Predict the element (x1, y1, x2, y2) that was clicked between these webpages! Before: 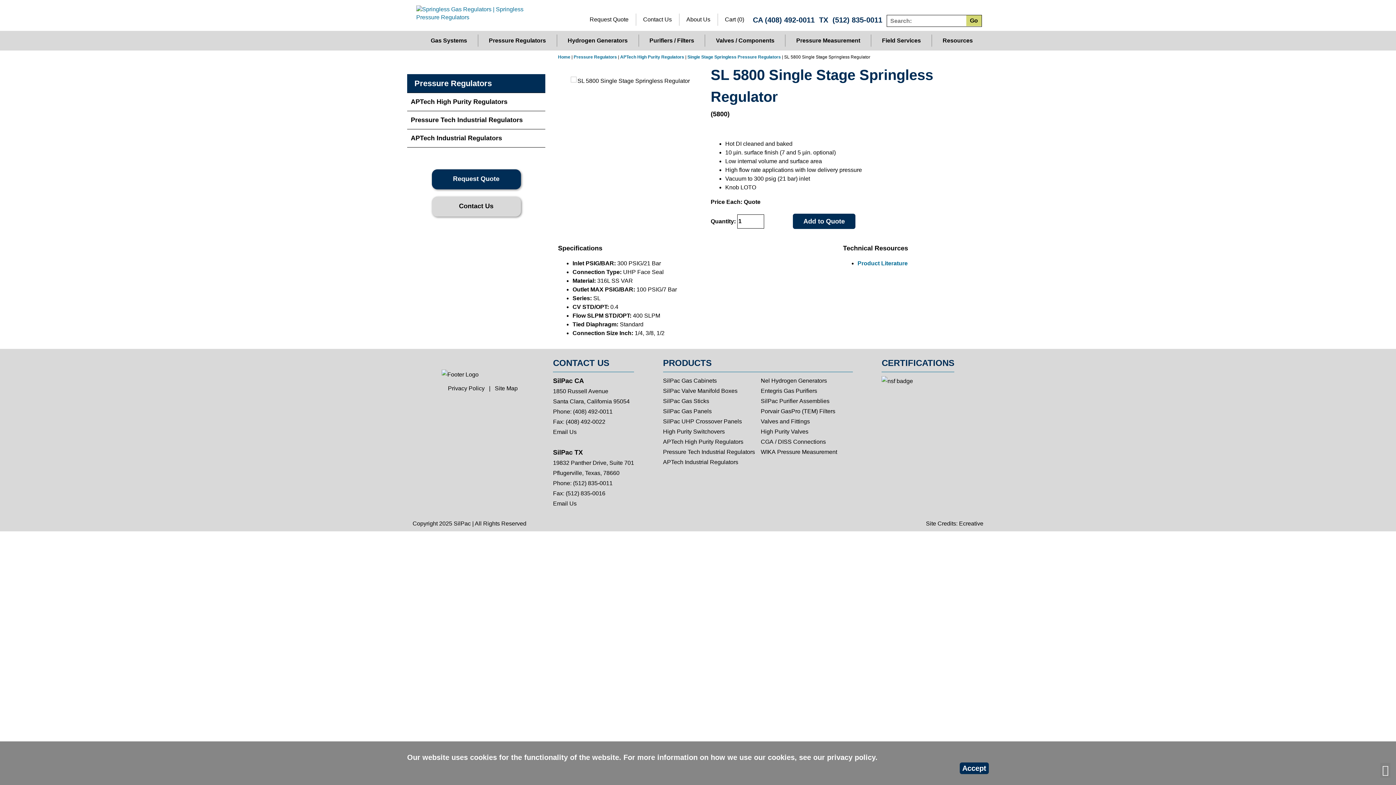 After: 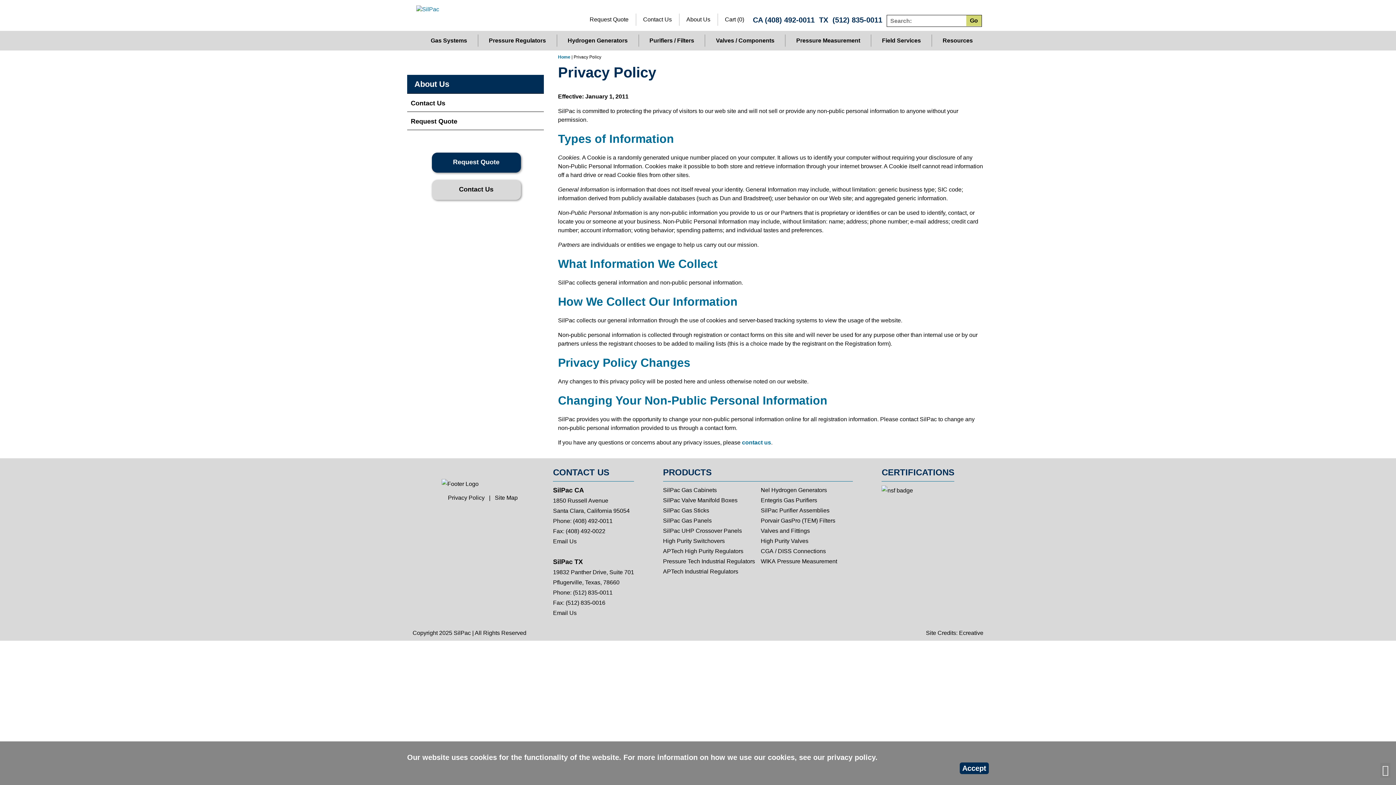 Action: bbox: (827, 753, 875, 761) label: privacy policy